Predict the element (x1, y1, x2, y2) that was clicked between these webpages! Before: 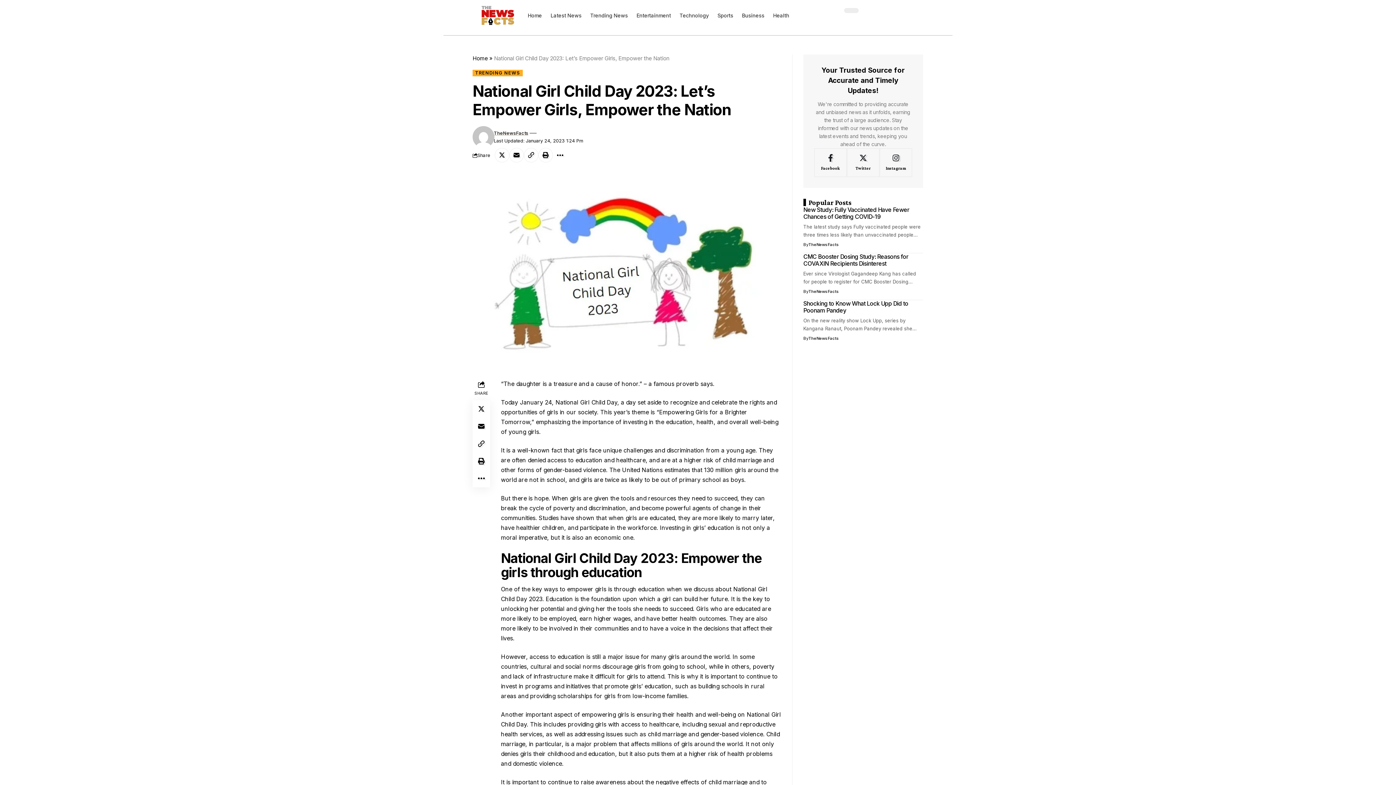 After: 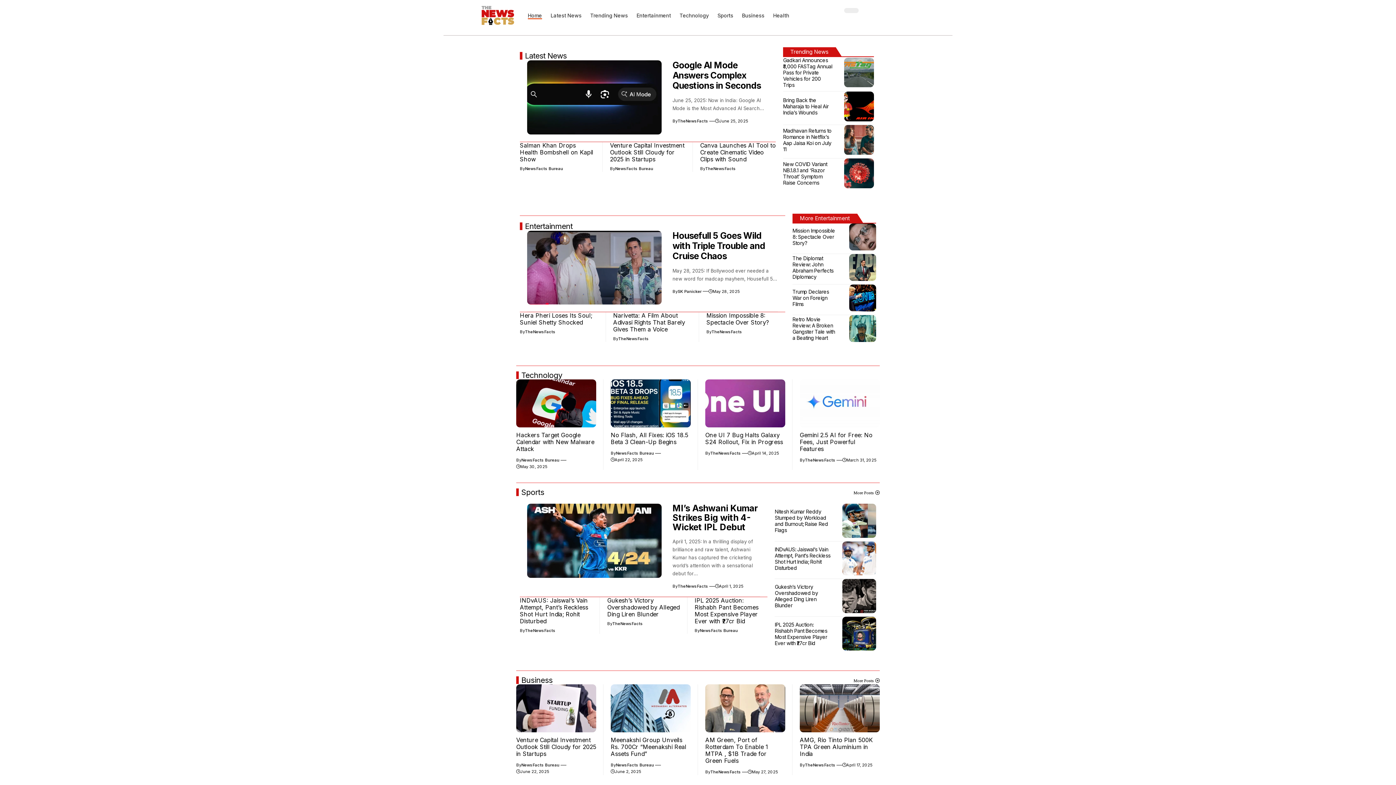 Action: bbox: (472, 54, 488, 61) label: Home